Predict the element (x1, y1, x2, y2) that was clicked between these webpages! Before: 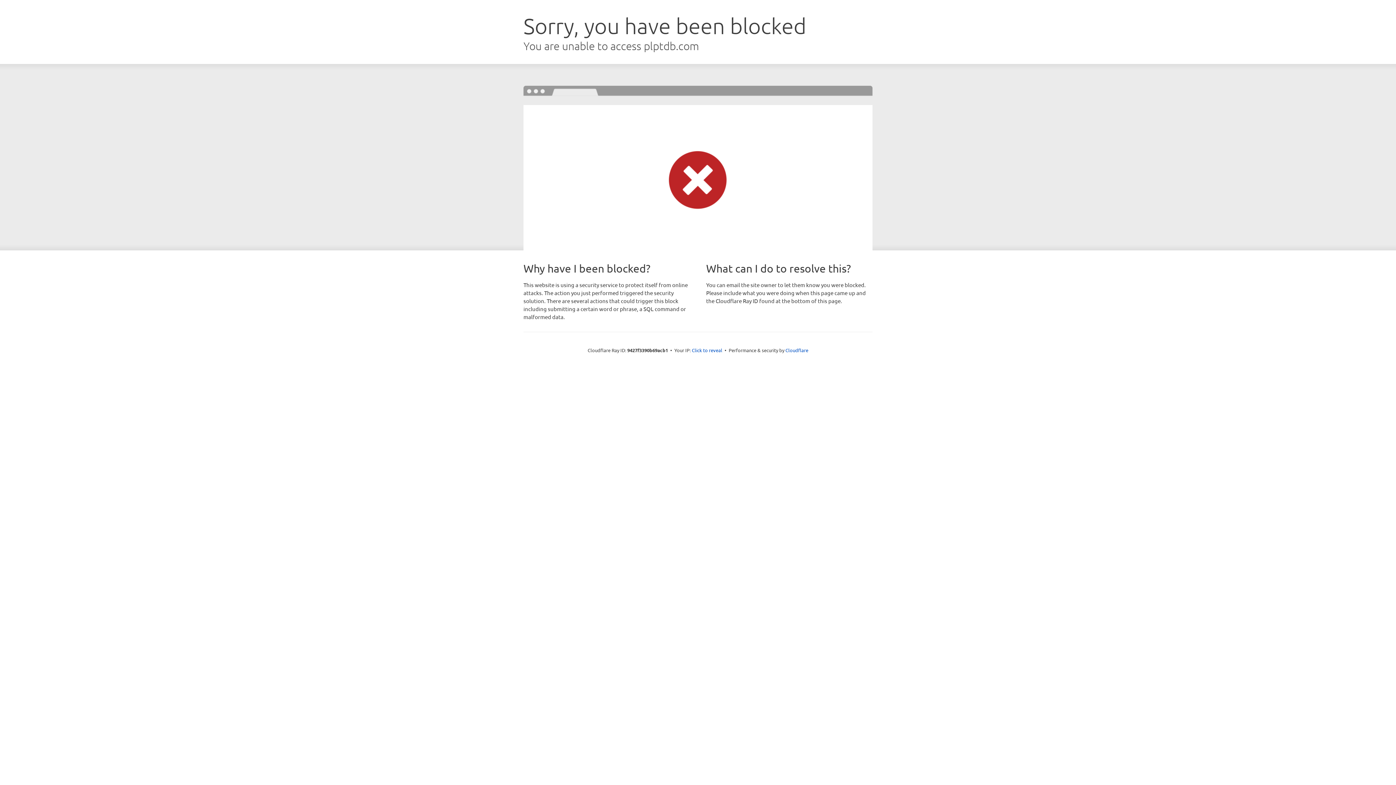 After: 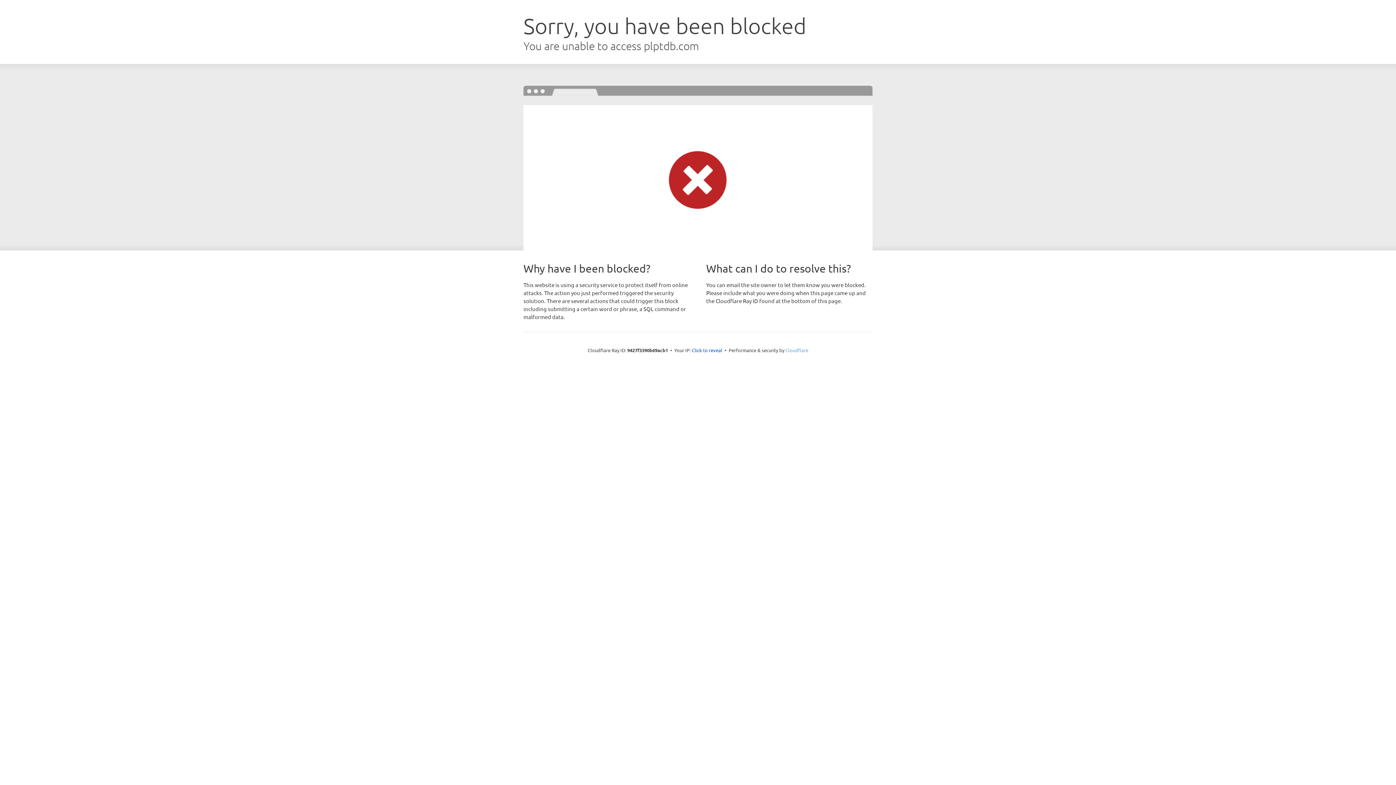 Action: bbox: (785, 347, 808, 353) label: Cloudflare